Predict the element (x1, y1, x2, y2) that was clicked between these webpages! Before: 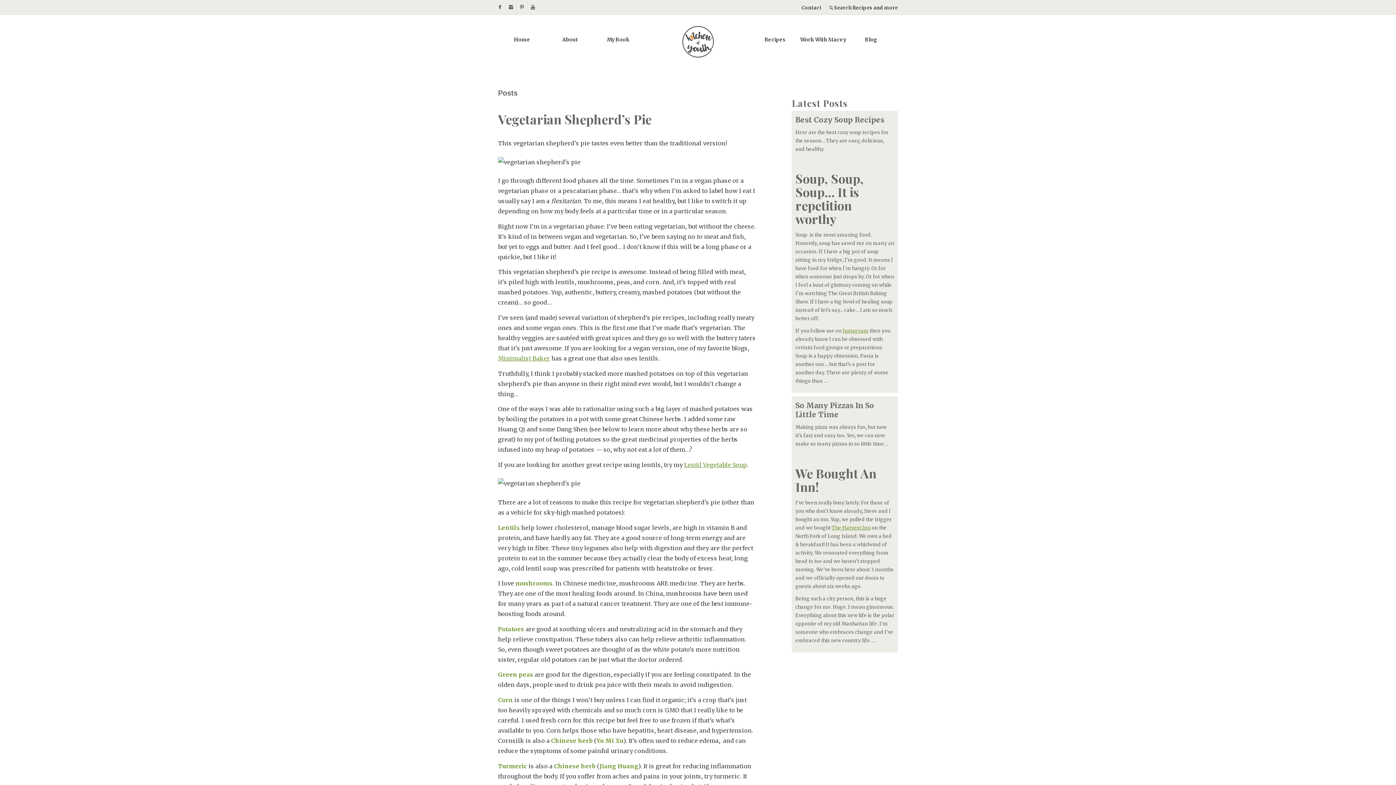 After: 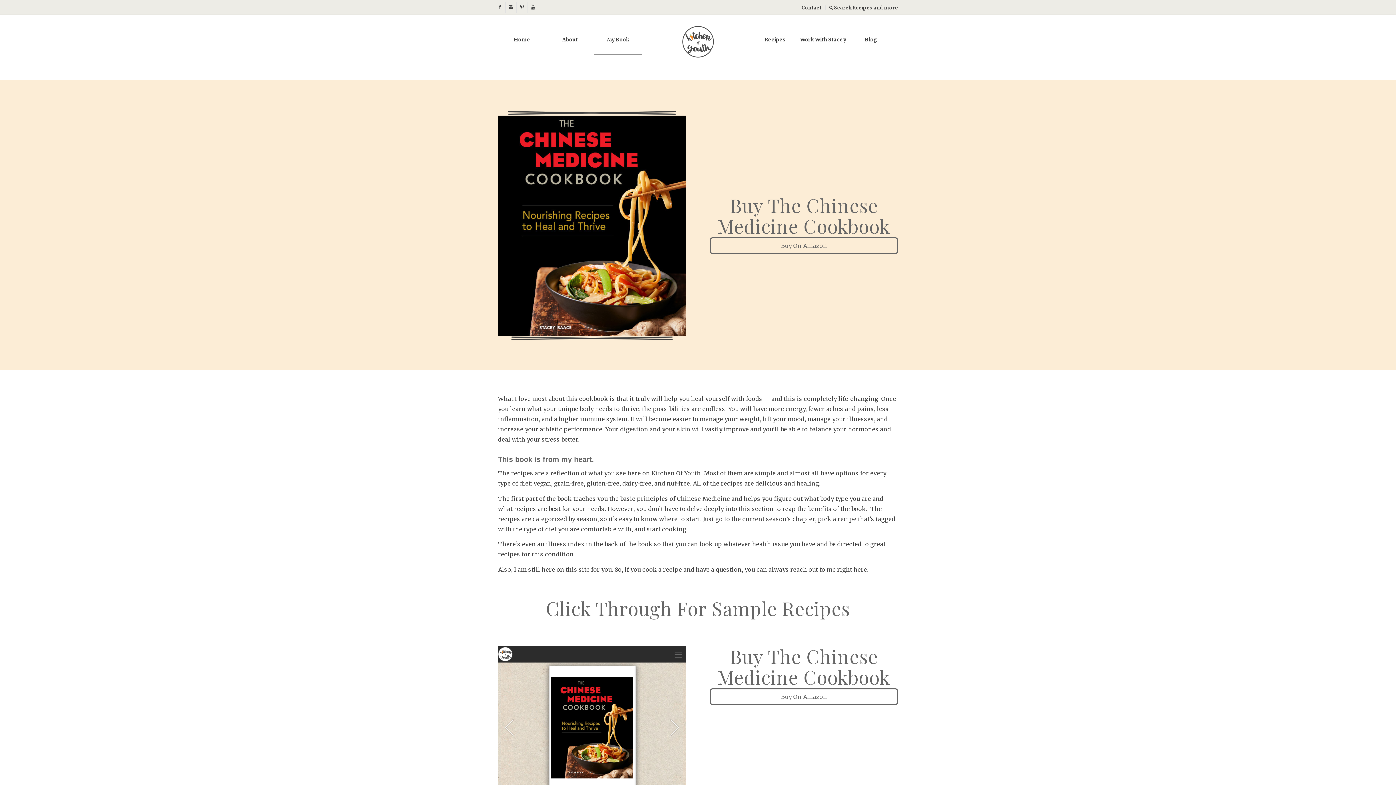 Action: bbox: (594, 36, 642, 54) label: My Book